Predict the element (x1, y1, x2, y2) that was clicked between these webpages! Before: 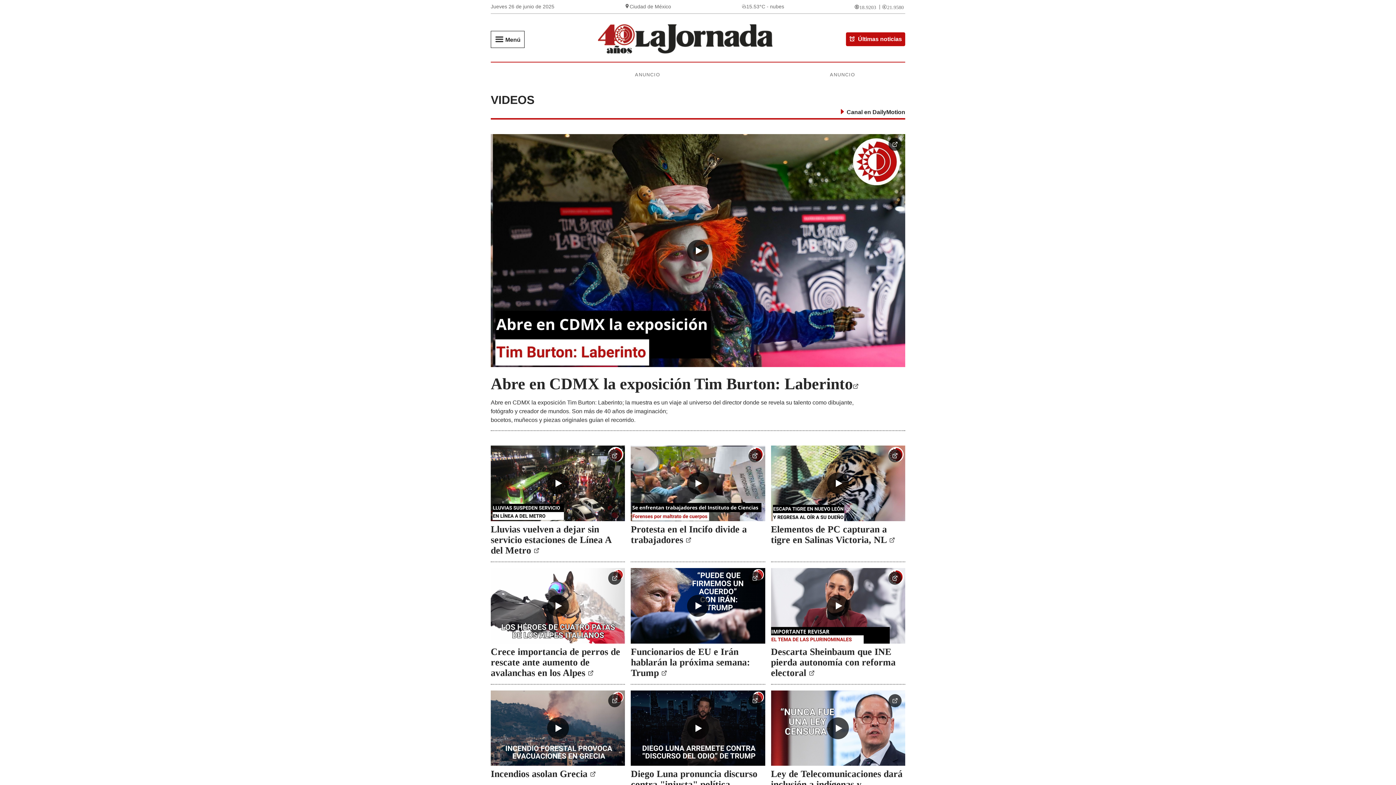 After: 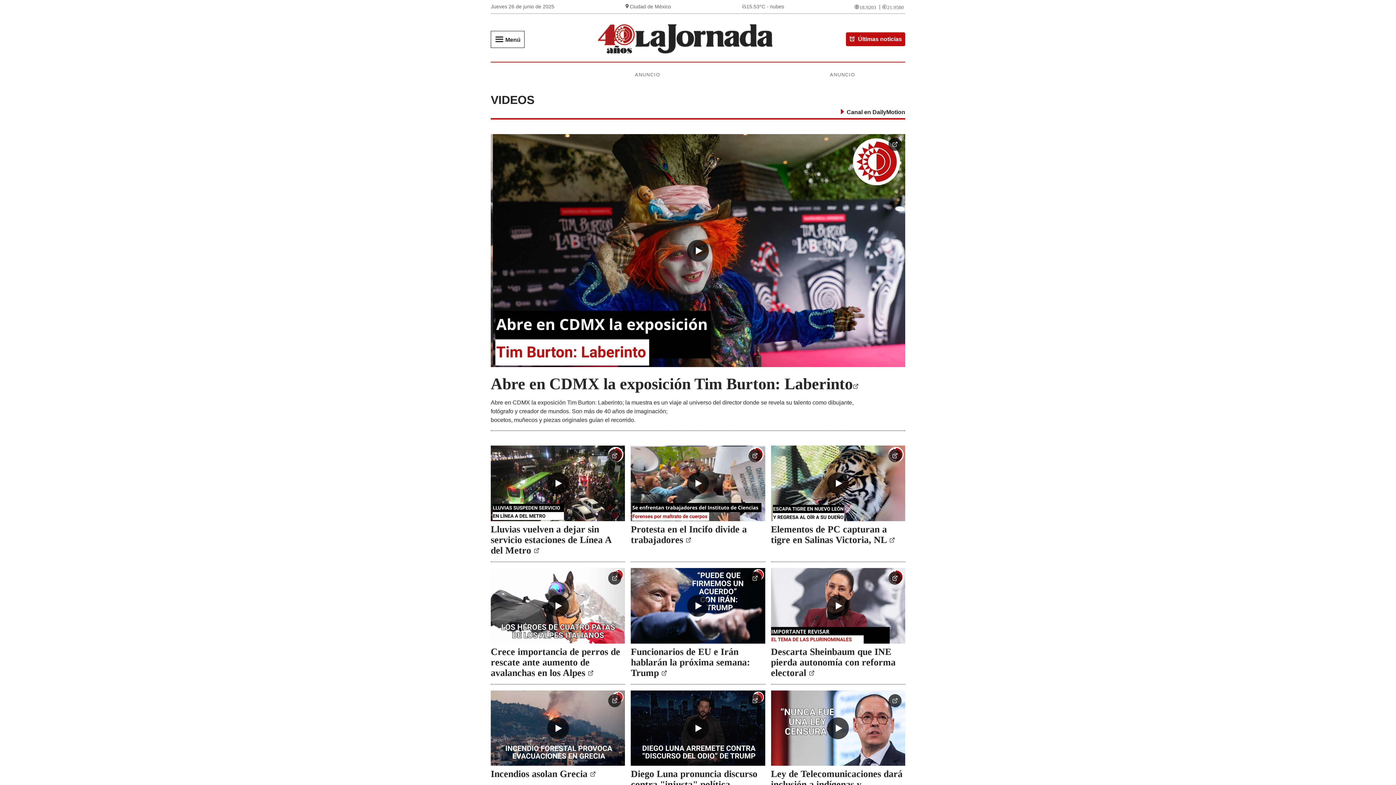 Action: bbox: (748, 571, 761, 585)